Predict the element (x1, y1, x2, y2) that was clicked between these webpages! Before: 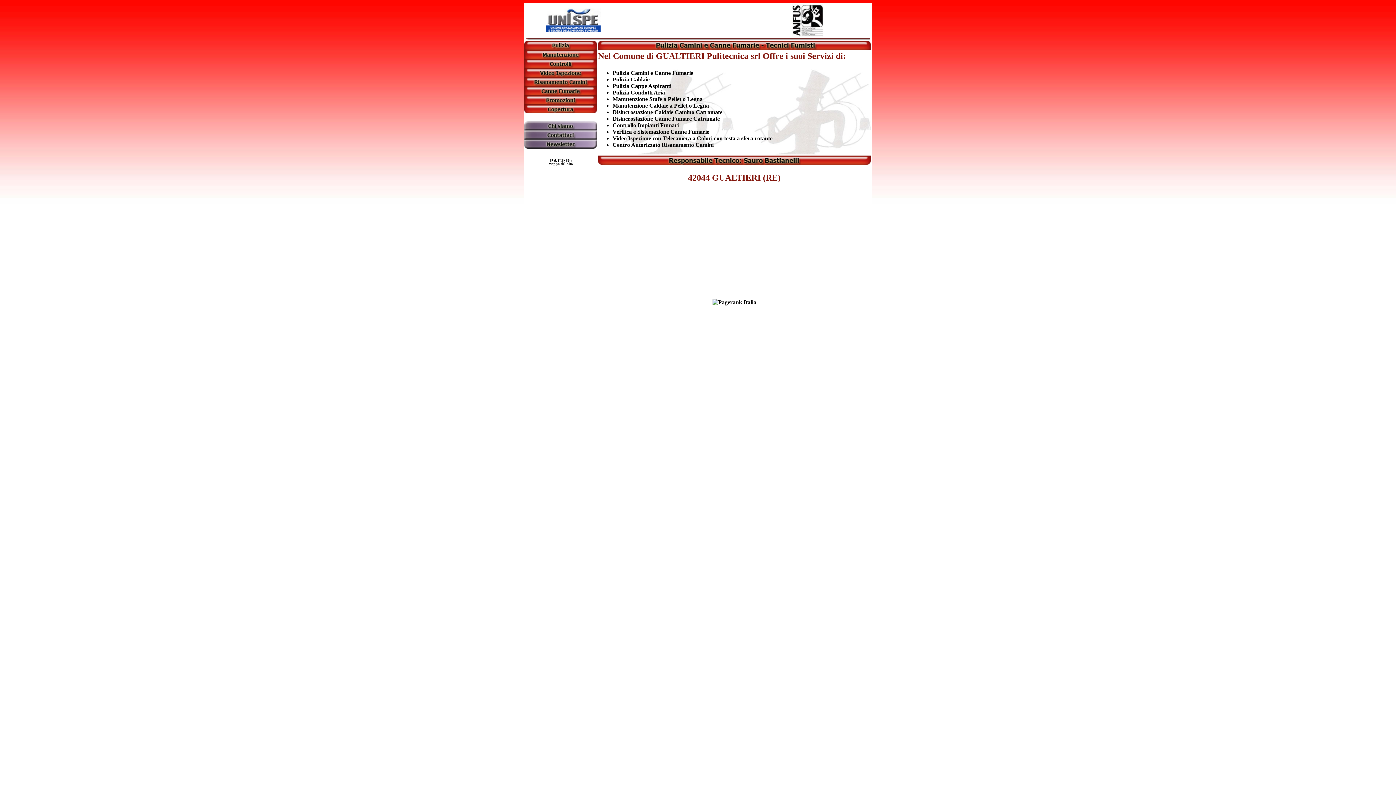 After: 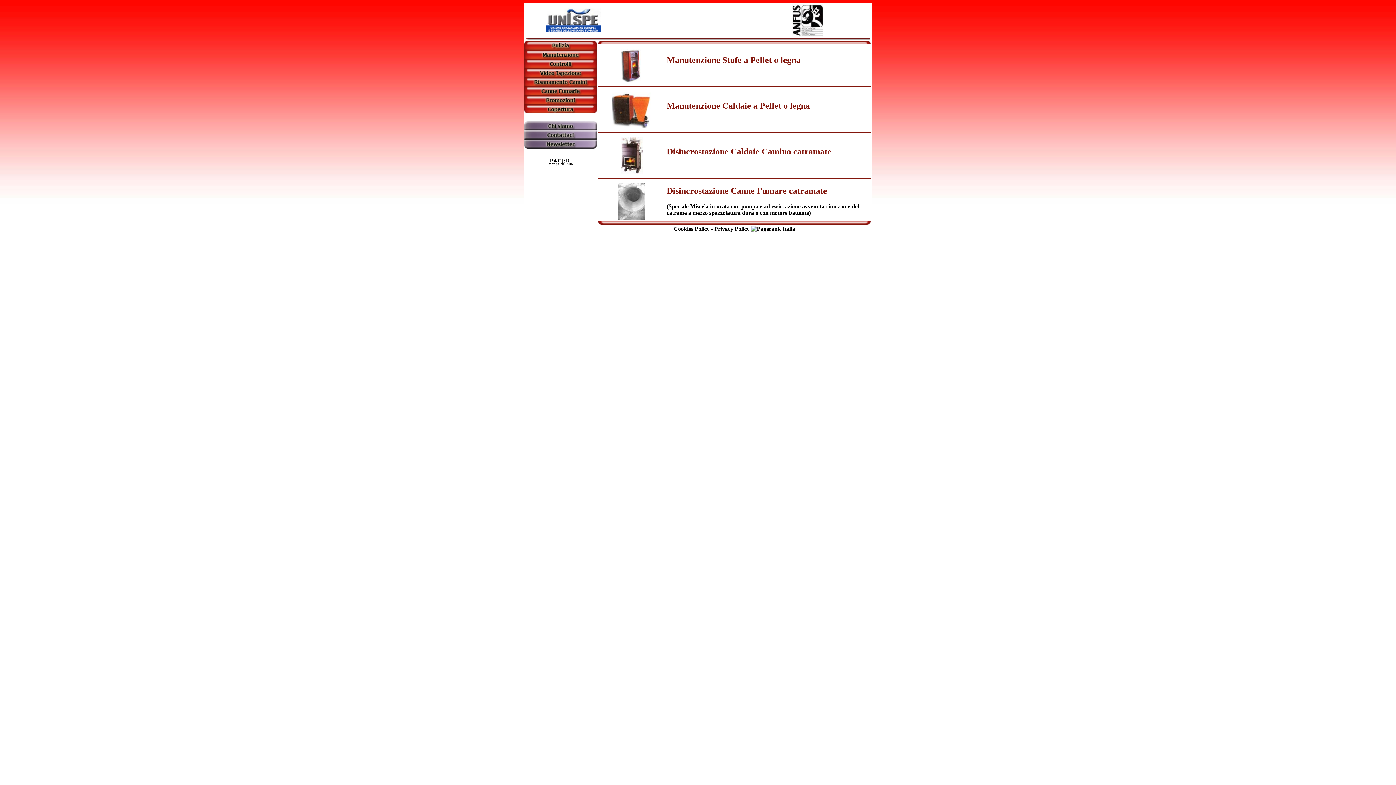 Action: bbox: (612, 96, 702, 102) label: Manutenzione Stufe a Pellet o Legna